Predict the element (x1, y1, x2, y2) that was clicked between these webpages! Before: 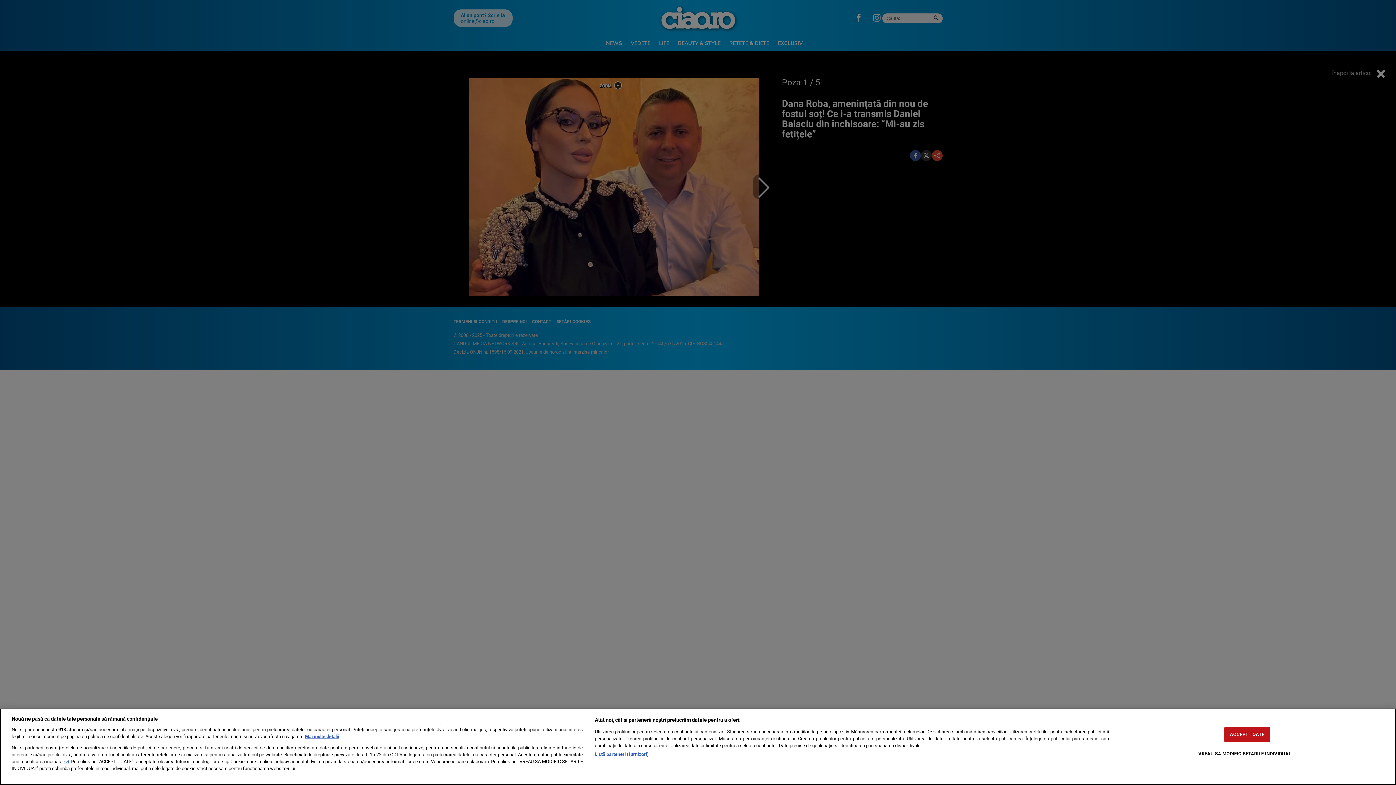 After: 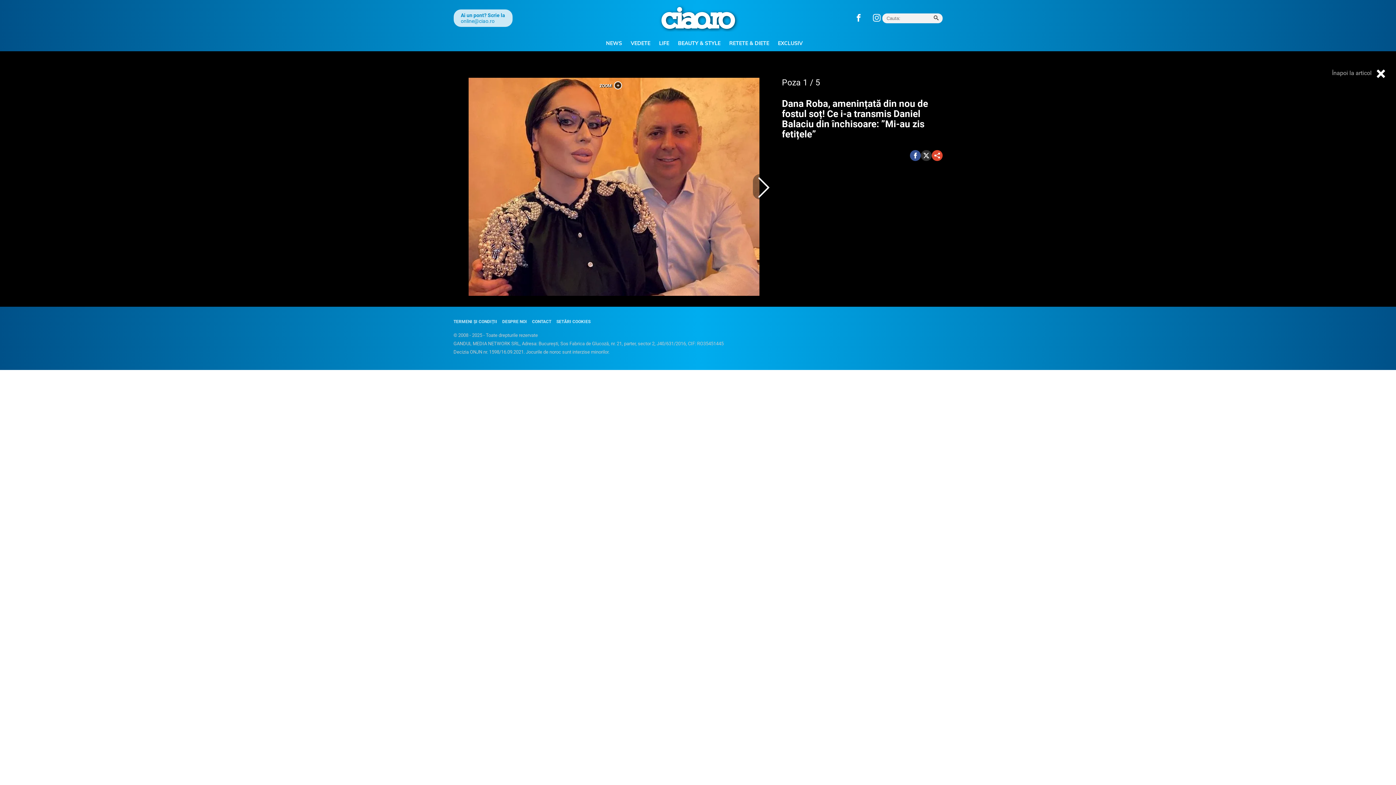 Action: bbox: (1224, 727, 1270, 742) label: ACCEPT TOATE